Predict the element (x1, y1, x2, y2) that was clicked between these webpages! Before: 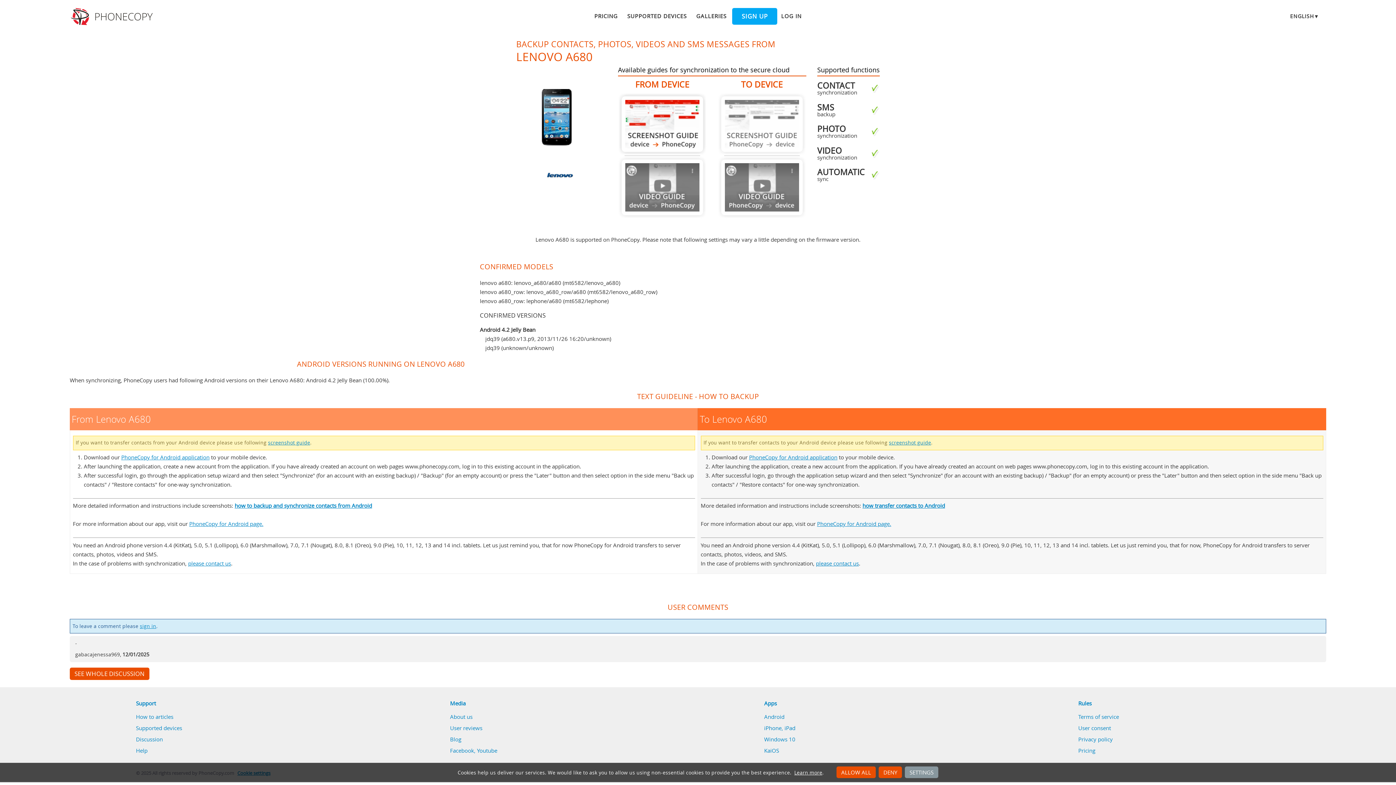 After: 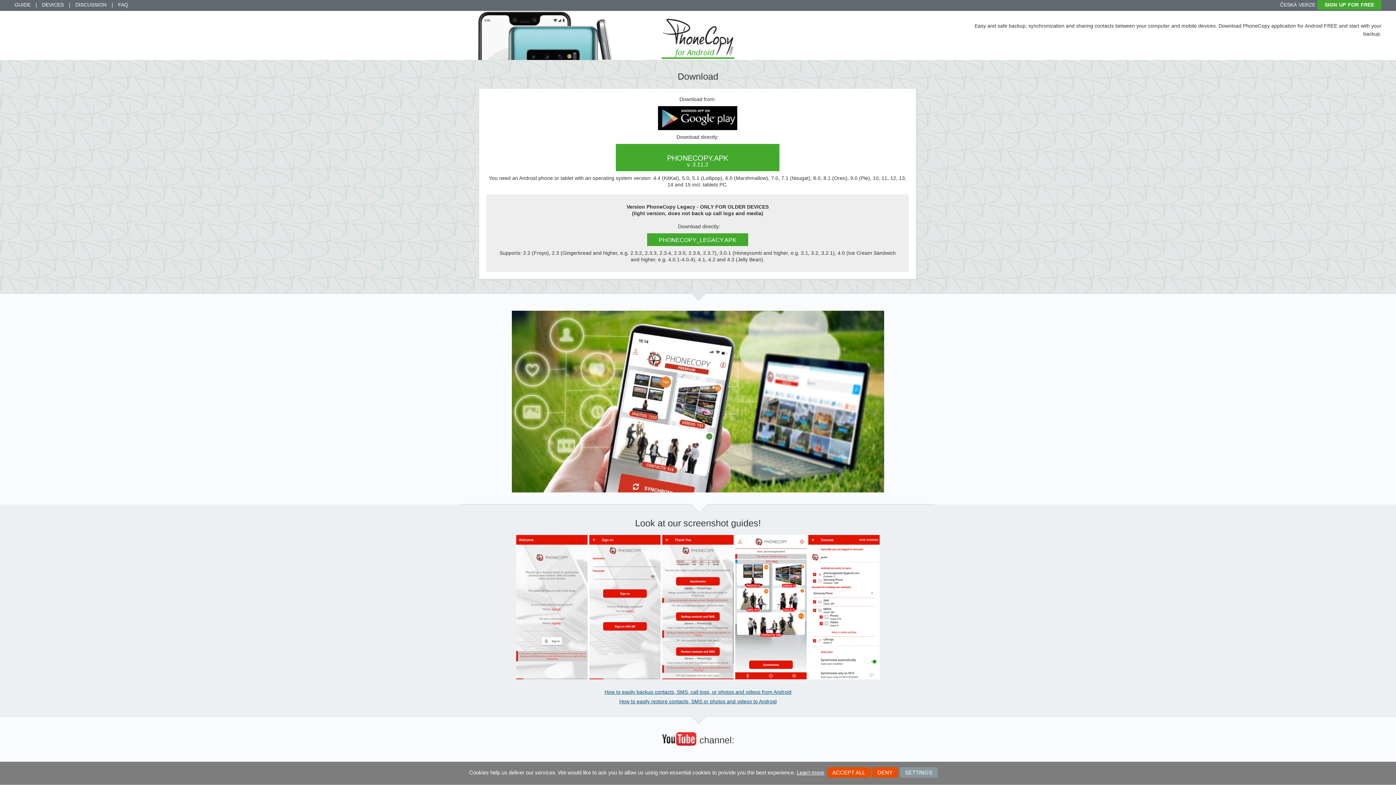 Action: label: Android bbox: (764, 713, 784, 720)